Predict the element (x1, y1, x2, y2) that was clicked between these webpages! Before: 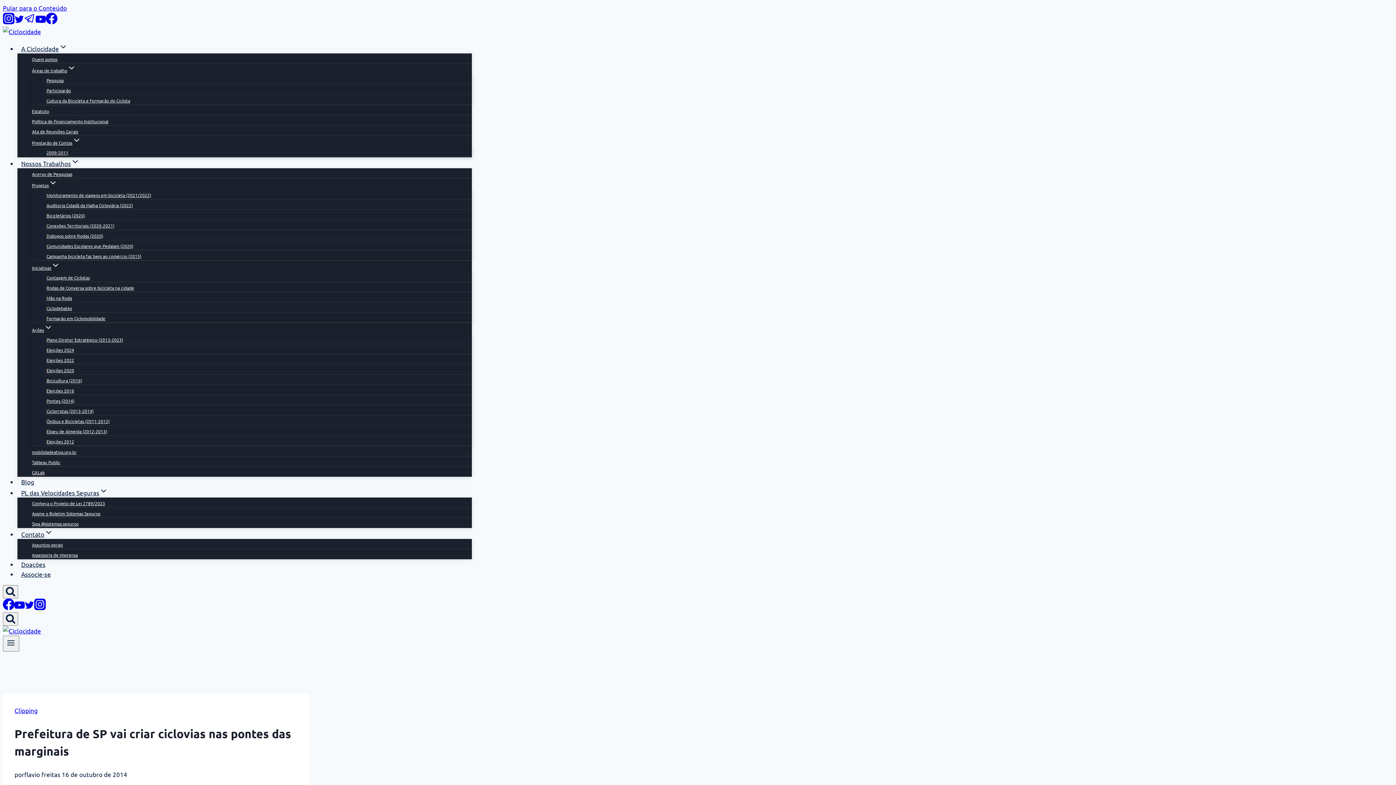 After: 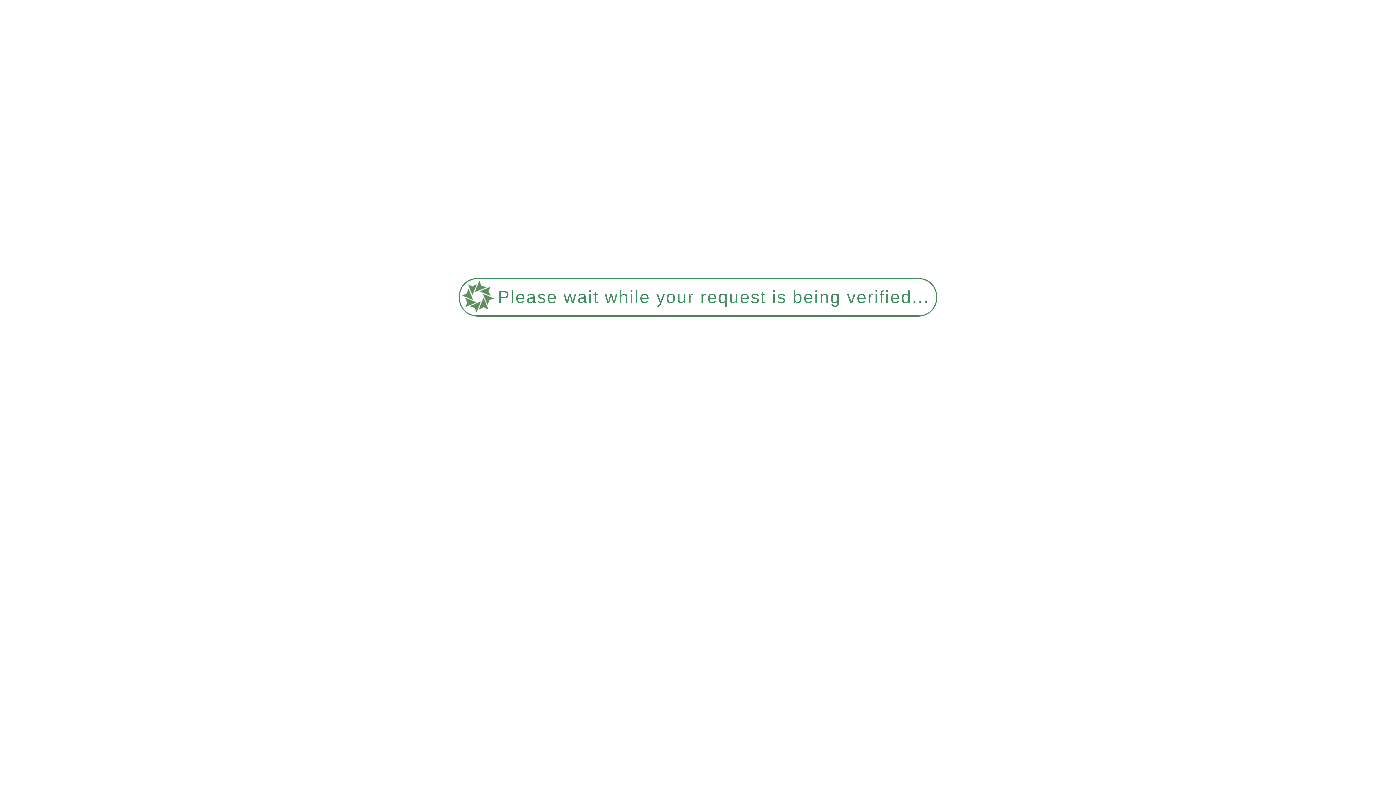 Action: label: 2009-2011 bbox: (46, 145, 68, 160)